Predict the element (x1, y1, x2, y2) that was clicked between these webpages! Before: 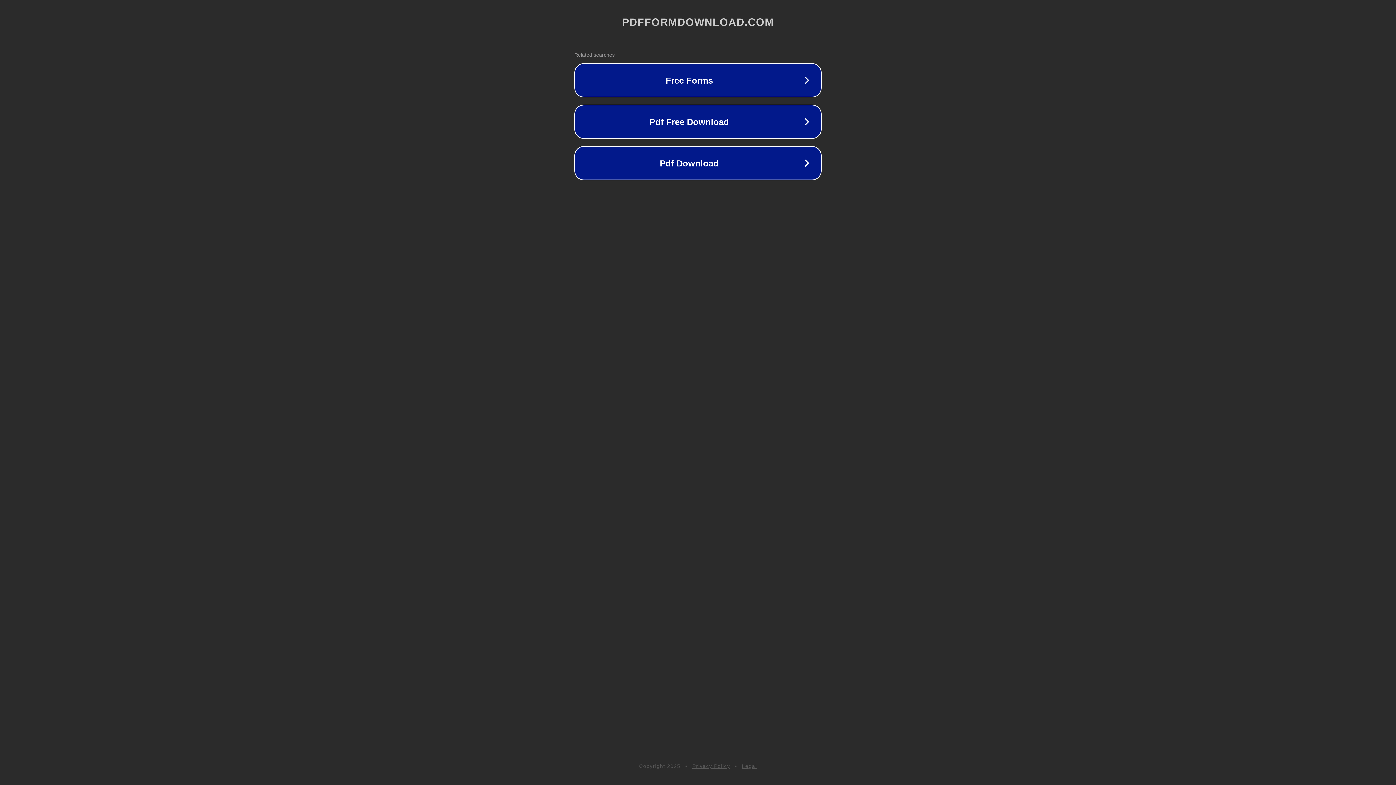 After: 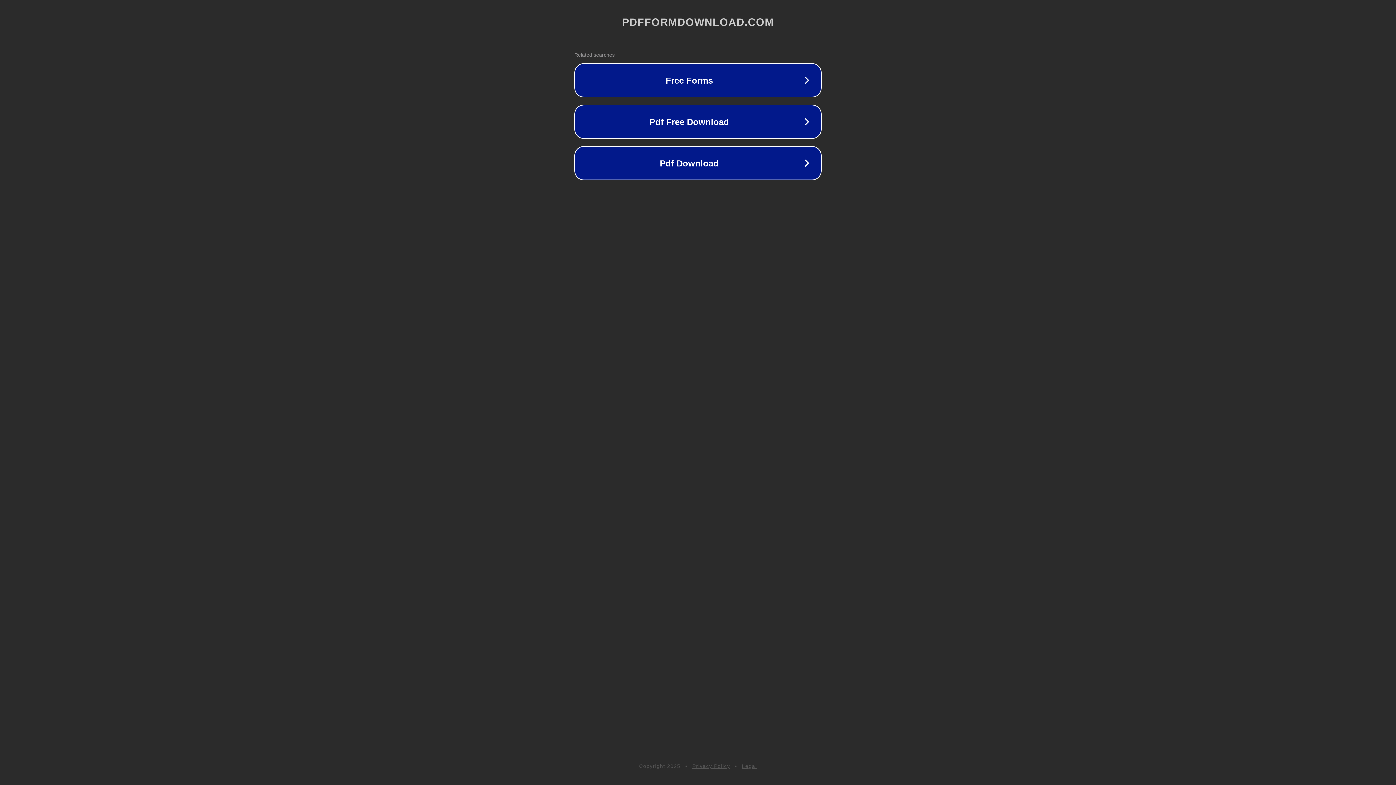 Action: bbox: (742, 763, 757, 769) label: Legal